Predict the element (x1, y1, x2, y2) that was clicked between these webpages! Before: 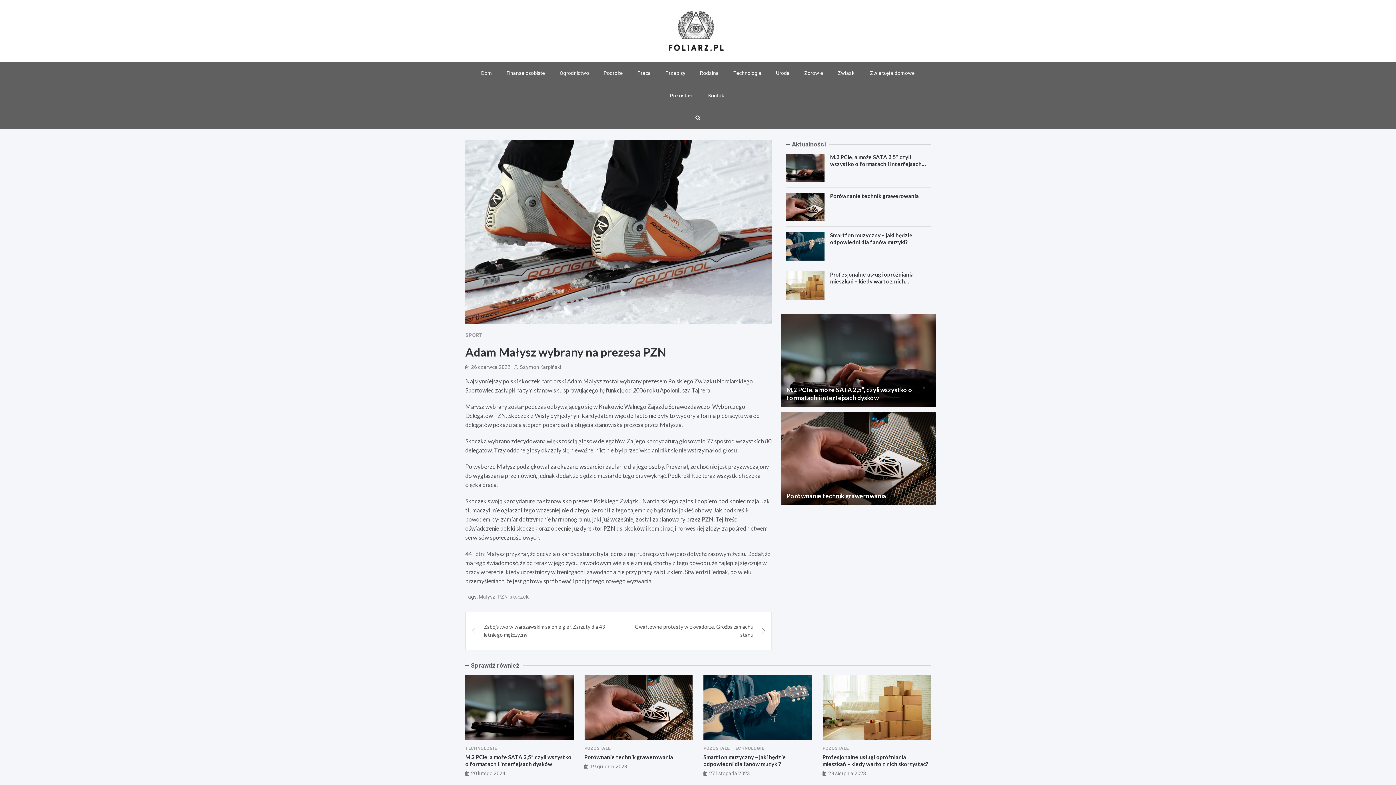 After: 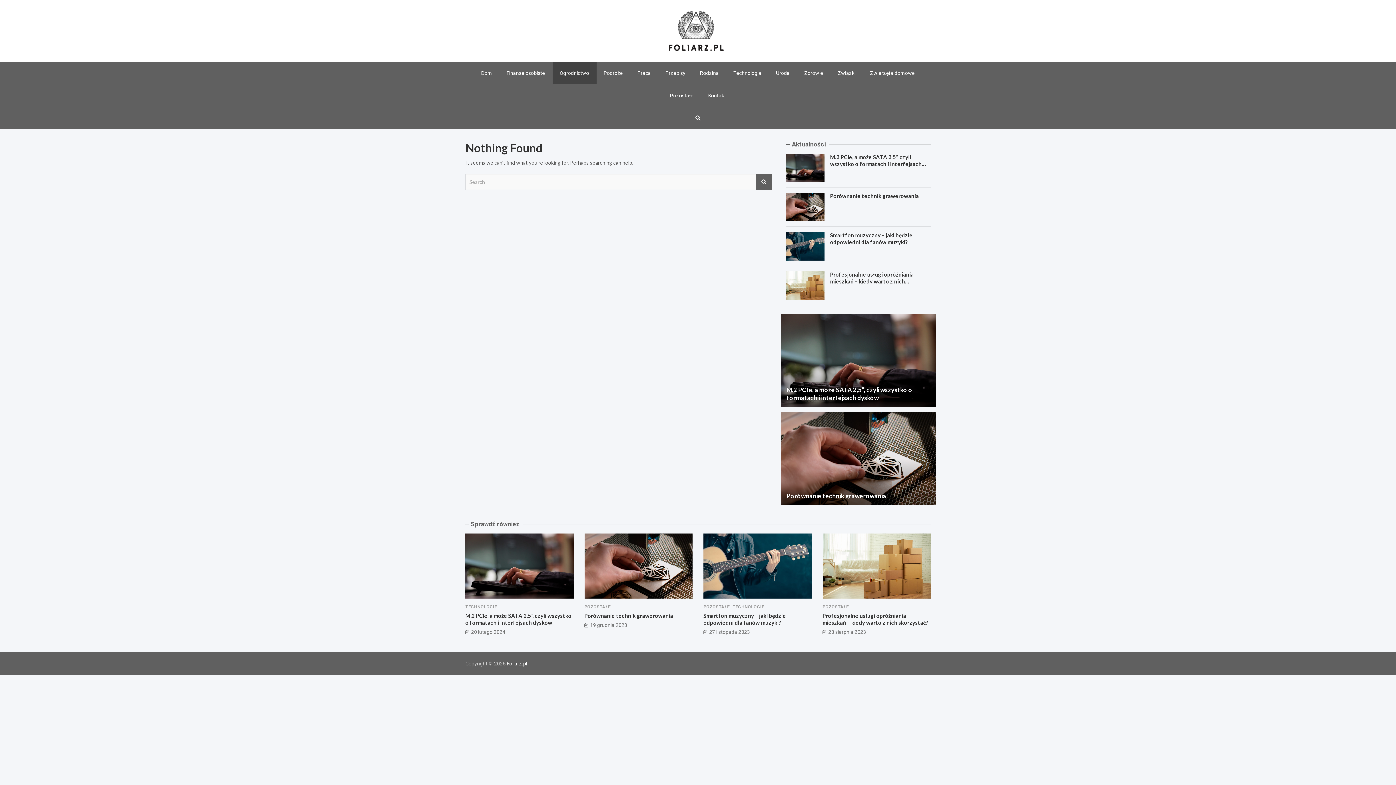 Action: label: Ogrodnictwo bbox: (552, 61, 596, 84)